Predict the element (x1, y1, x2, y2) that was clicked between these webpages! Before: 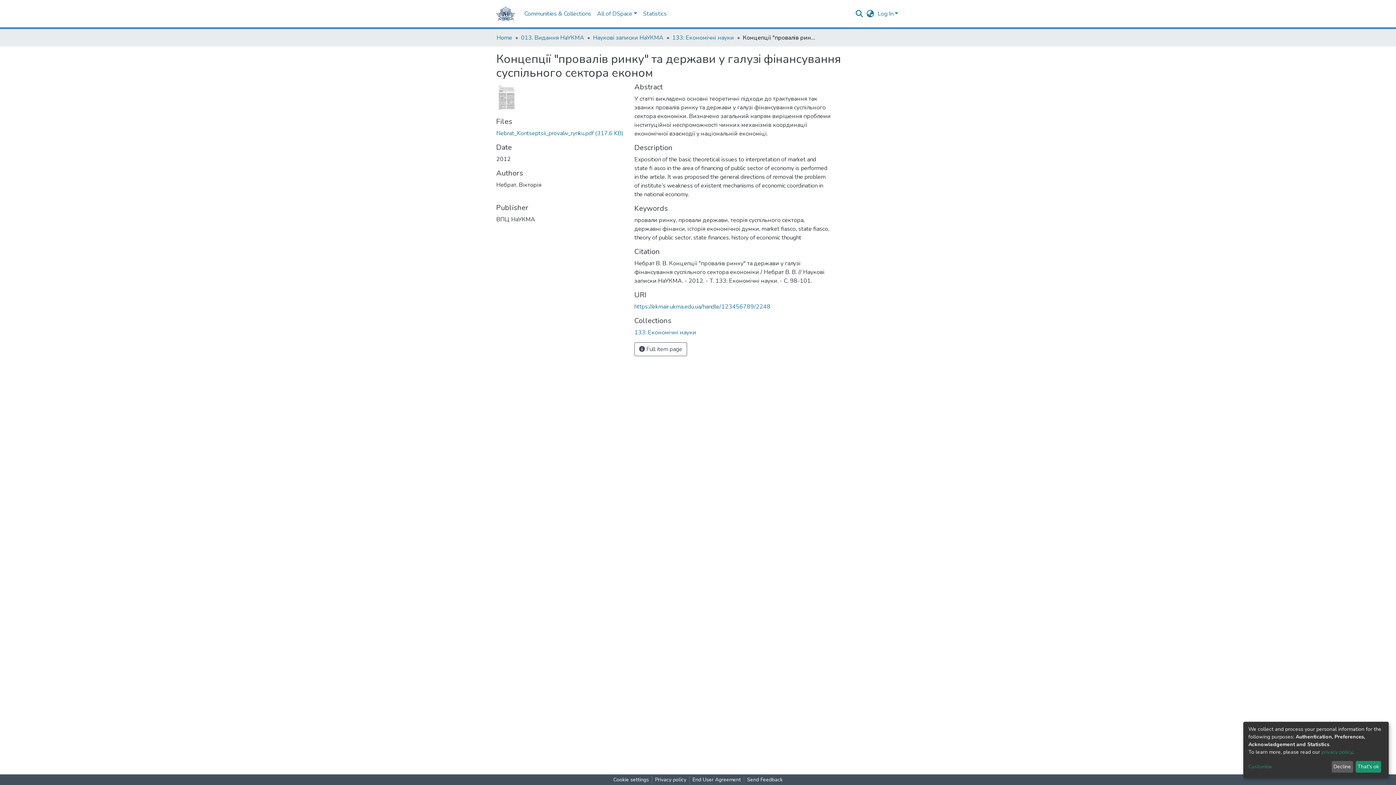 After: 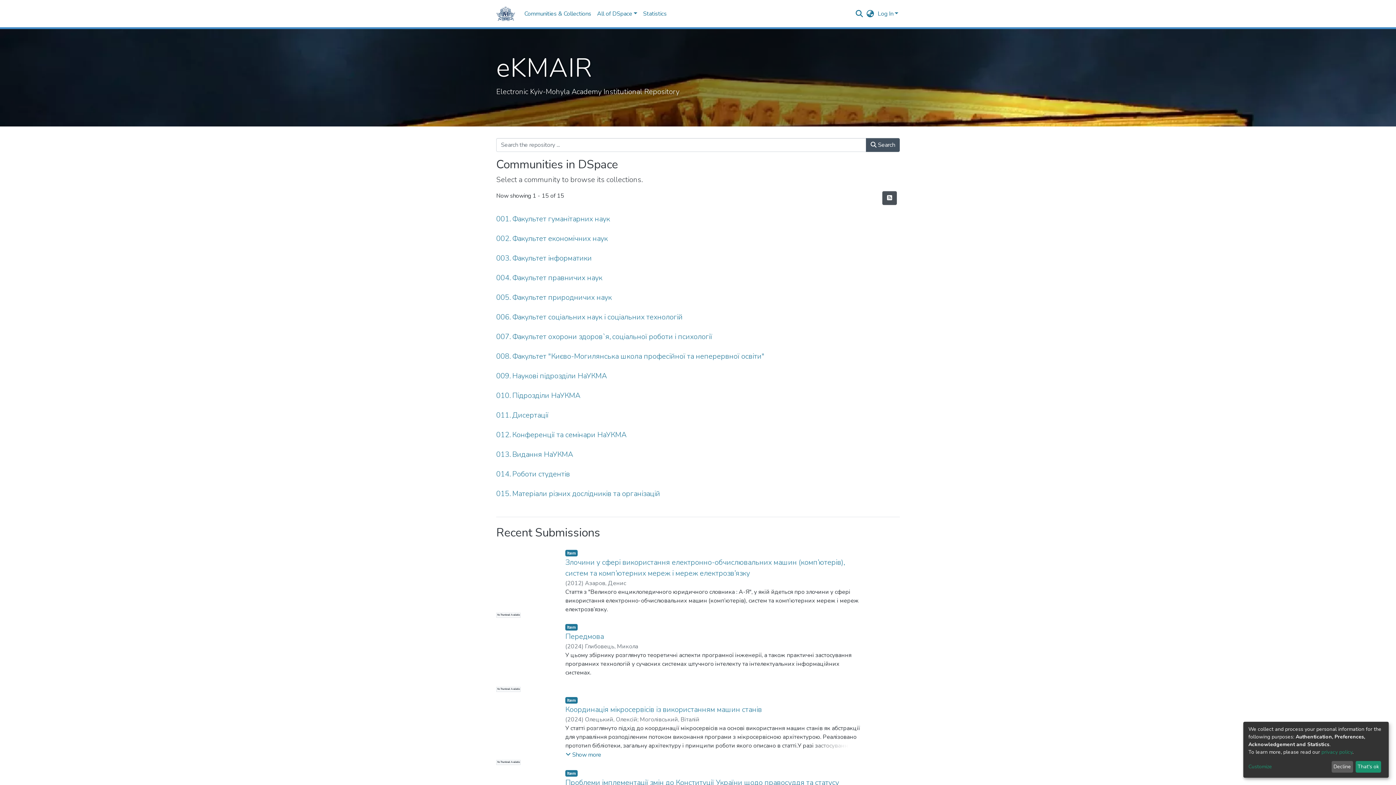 Action: bbox: (496, 33, 512, 42) label: Home